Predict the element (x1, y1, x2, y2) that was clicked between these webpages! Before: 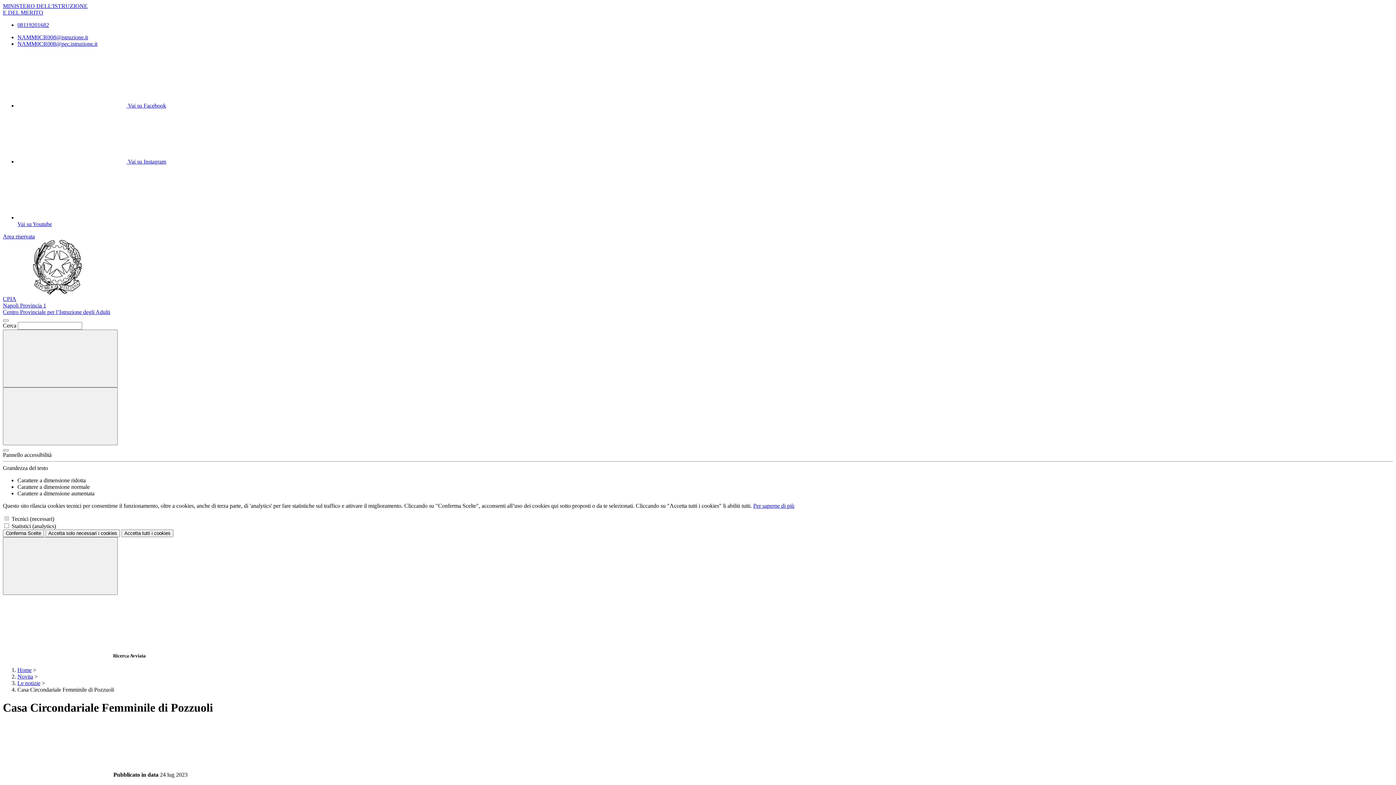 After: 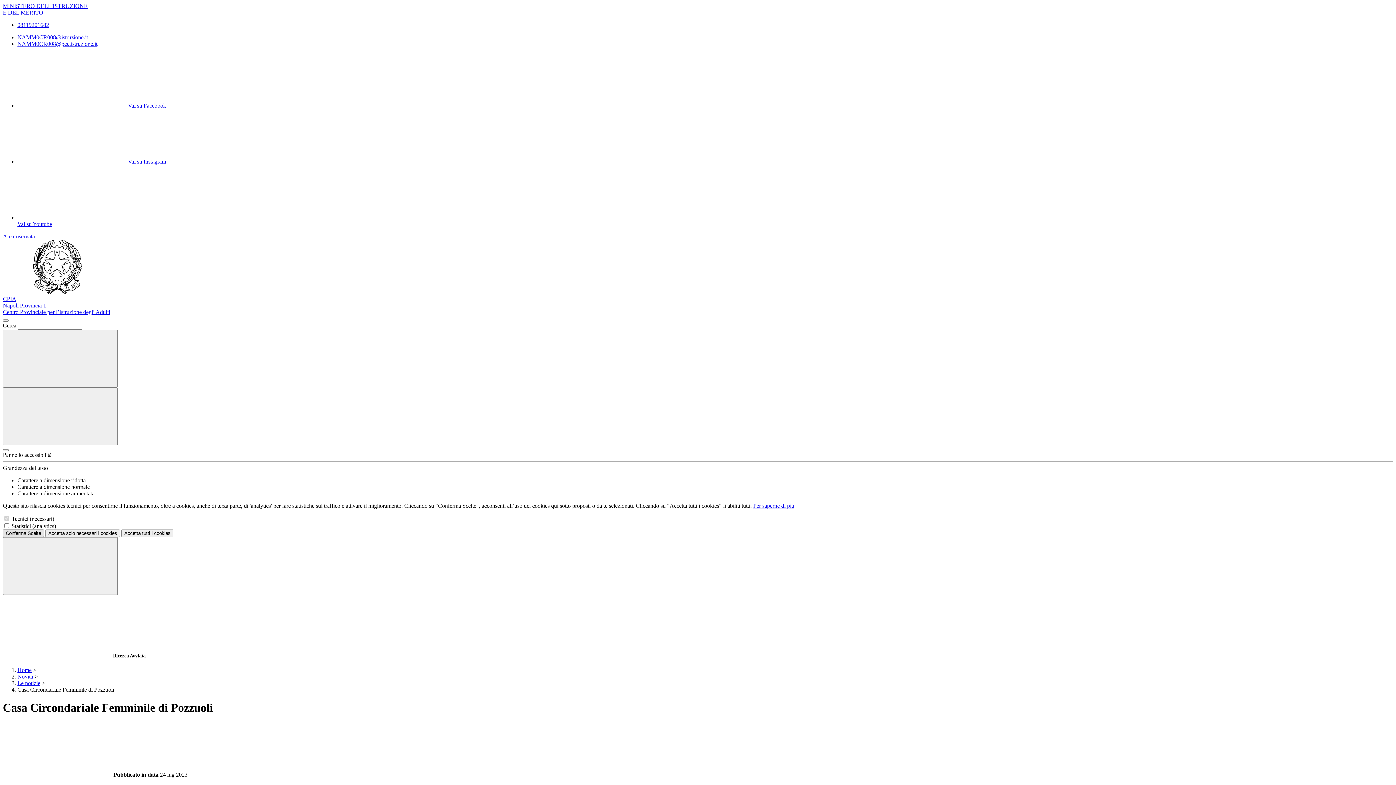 Action: label: Conferma Scelte bbox: (2, 529, 44, 537)